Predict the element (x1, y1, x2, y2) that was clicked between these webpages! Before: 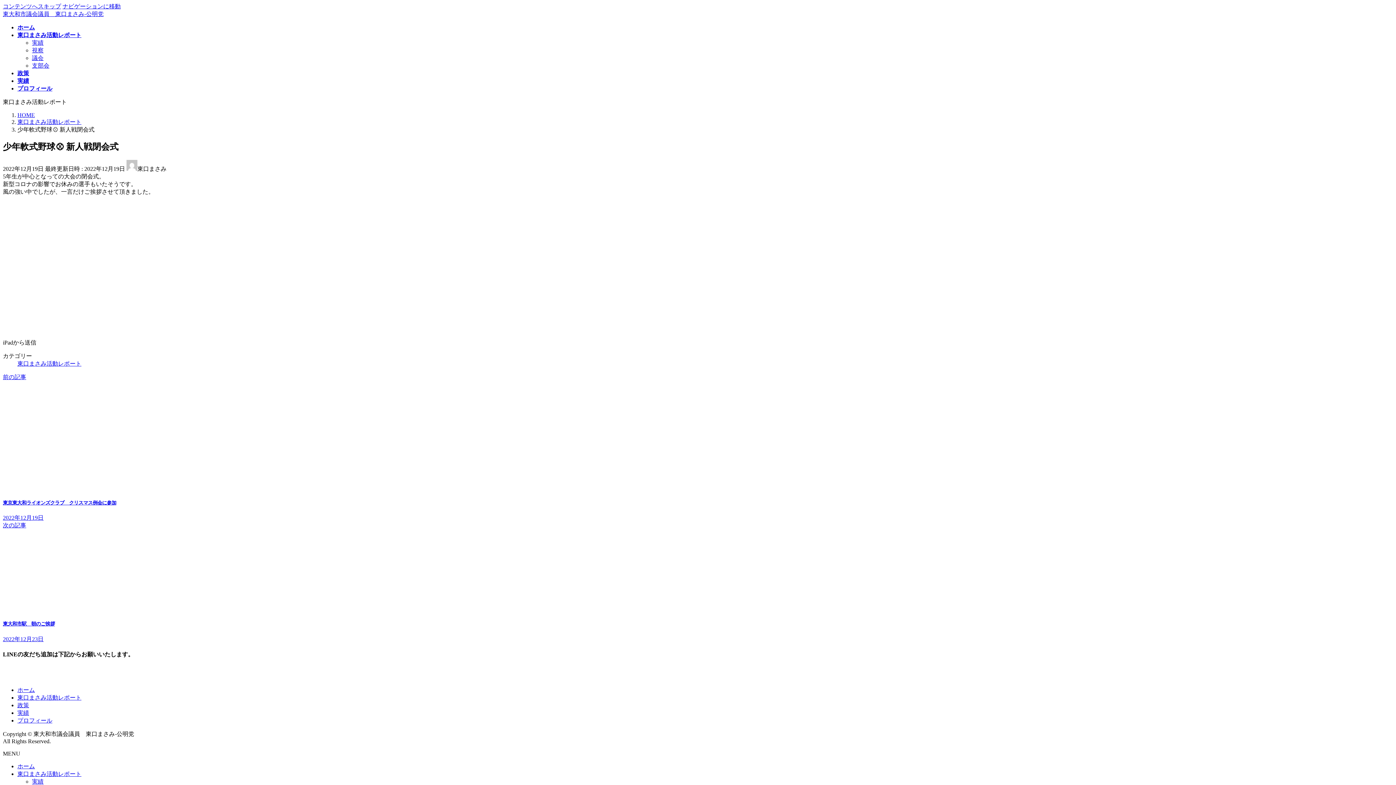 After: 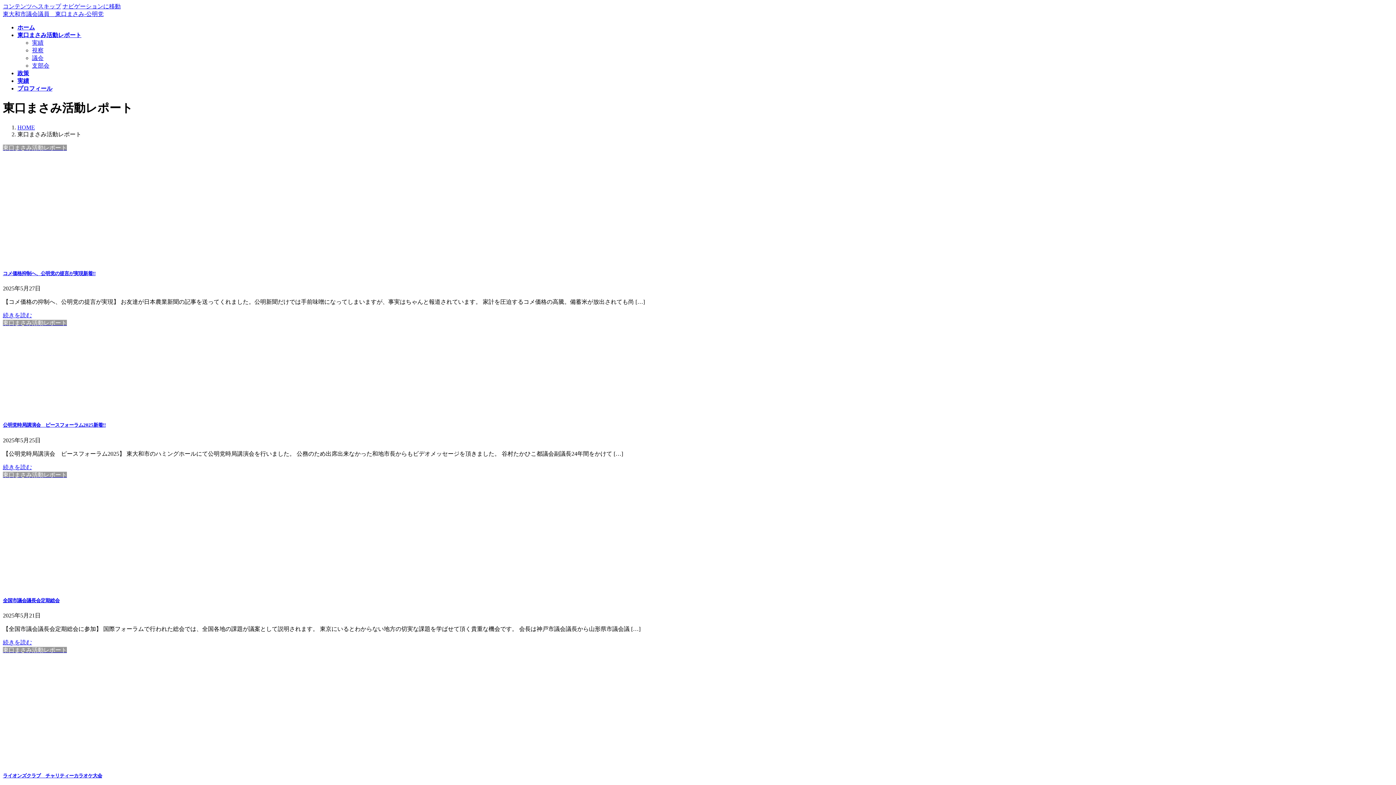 Action: label: 東口まさみ活動レポート bbox: (17, 694, 81, 701)